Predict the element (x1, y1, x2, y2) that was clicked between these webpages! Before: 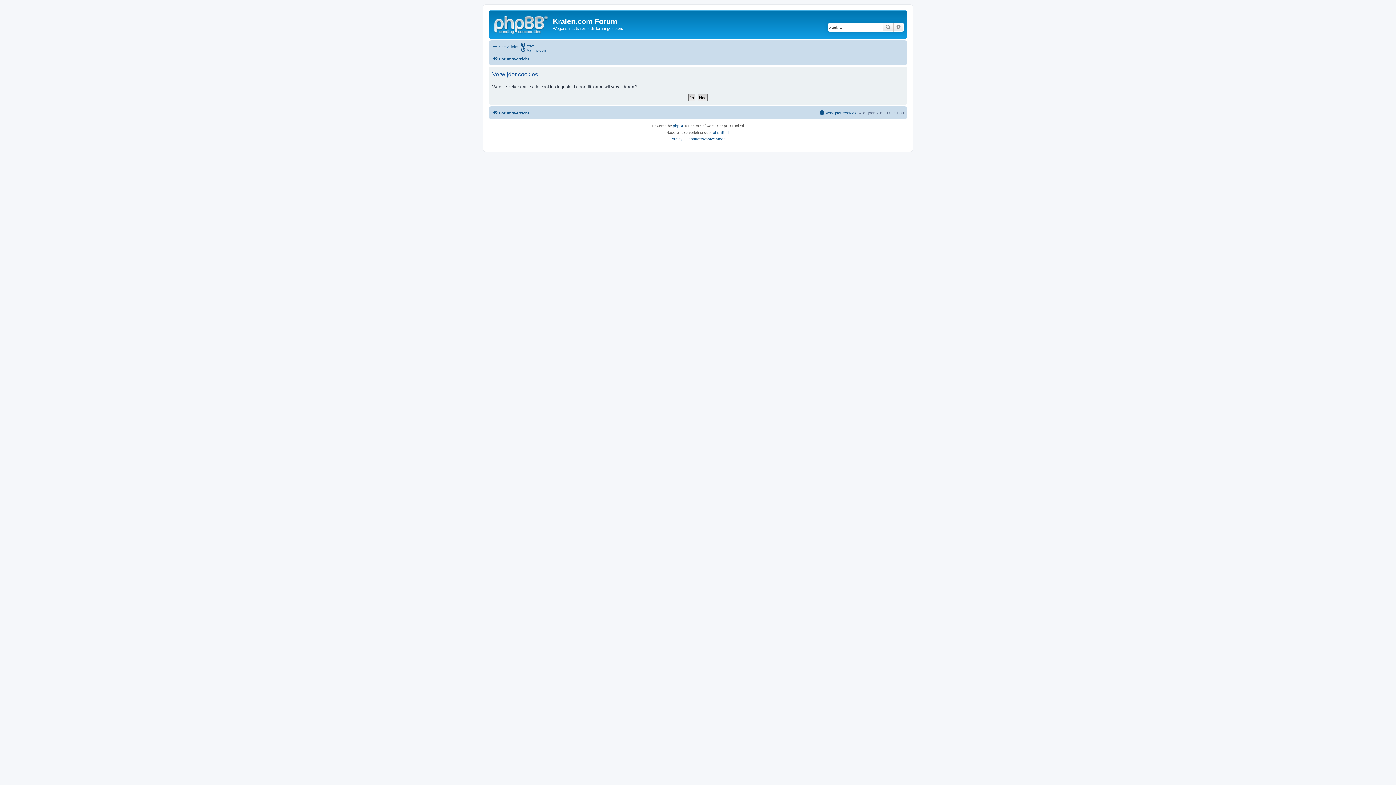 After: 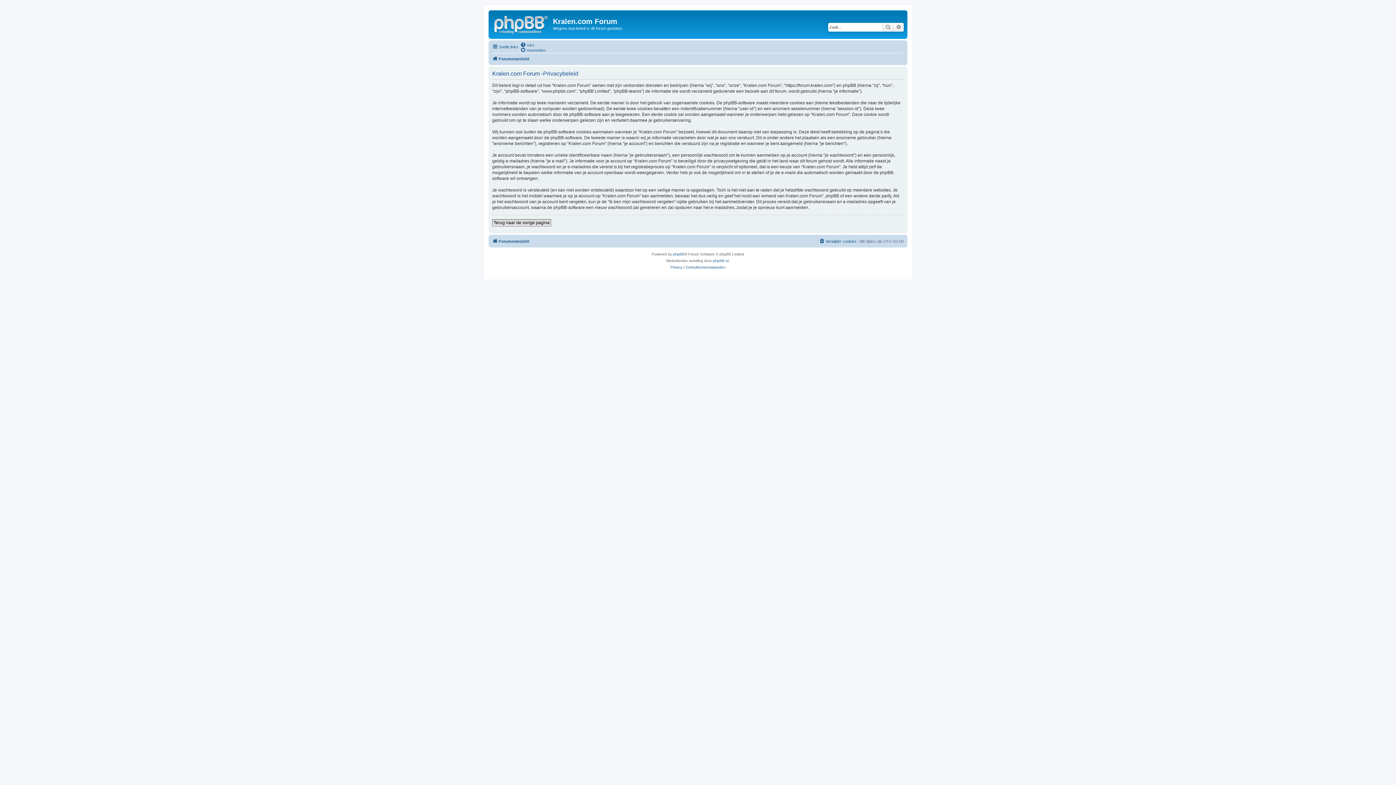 Action: label: Privacy bbox: (670, 135, 682, 142)